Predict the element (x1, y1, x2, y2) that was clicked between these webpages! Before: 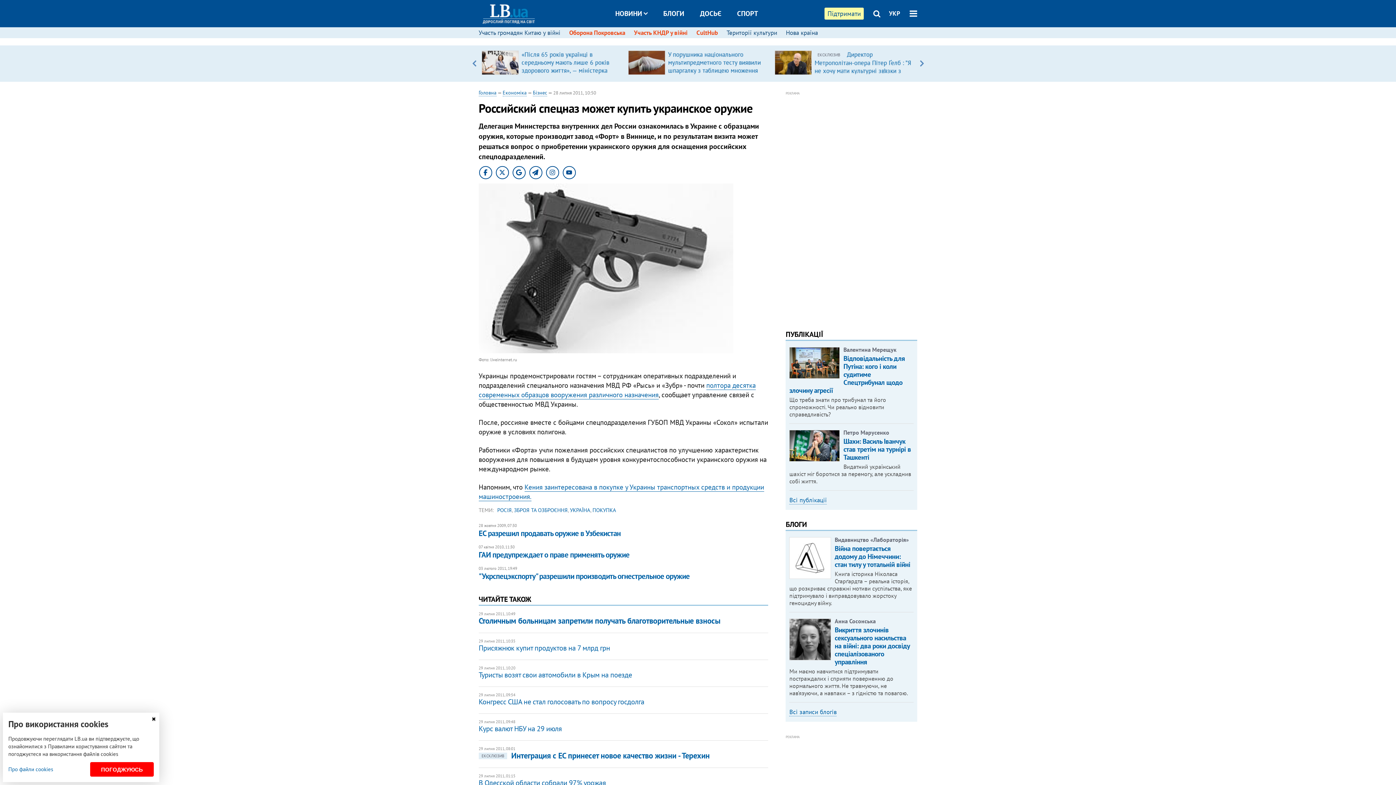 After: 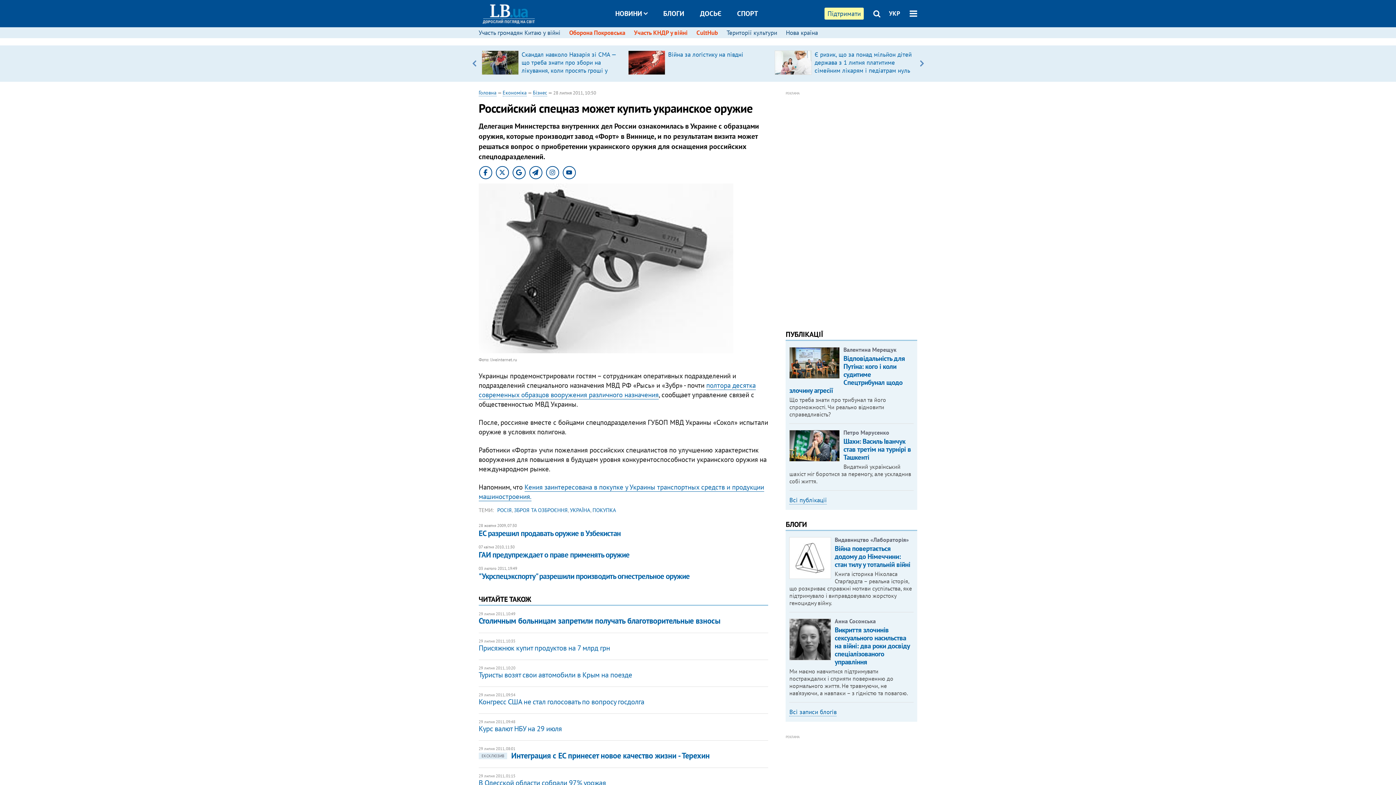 Action: bbox: (152, 716, 155, 722)